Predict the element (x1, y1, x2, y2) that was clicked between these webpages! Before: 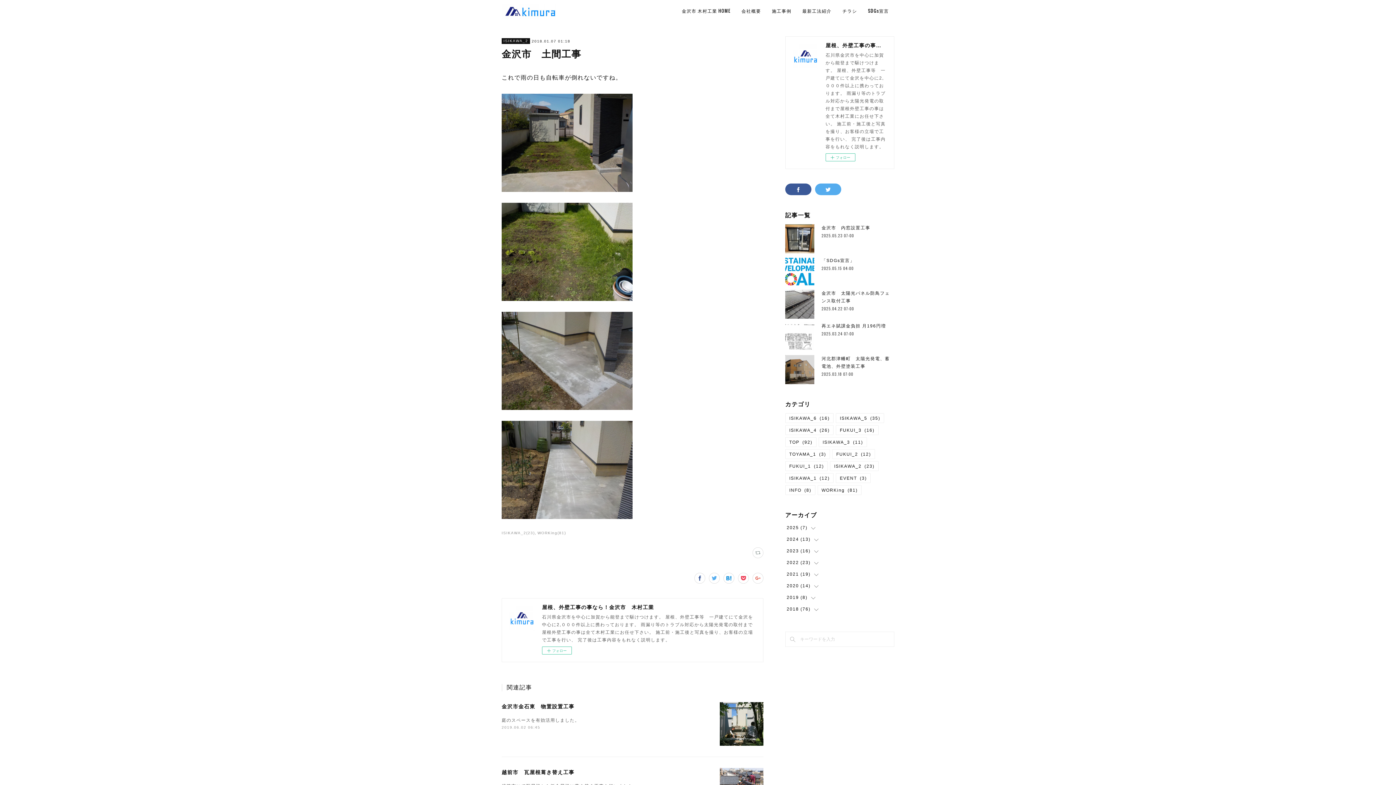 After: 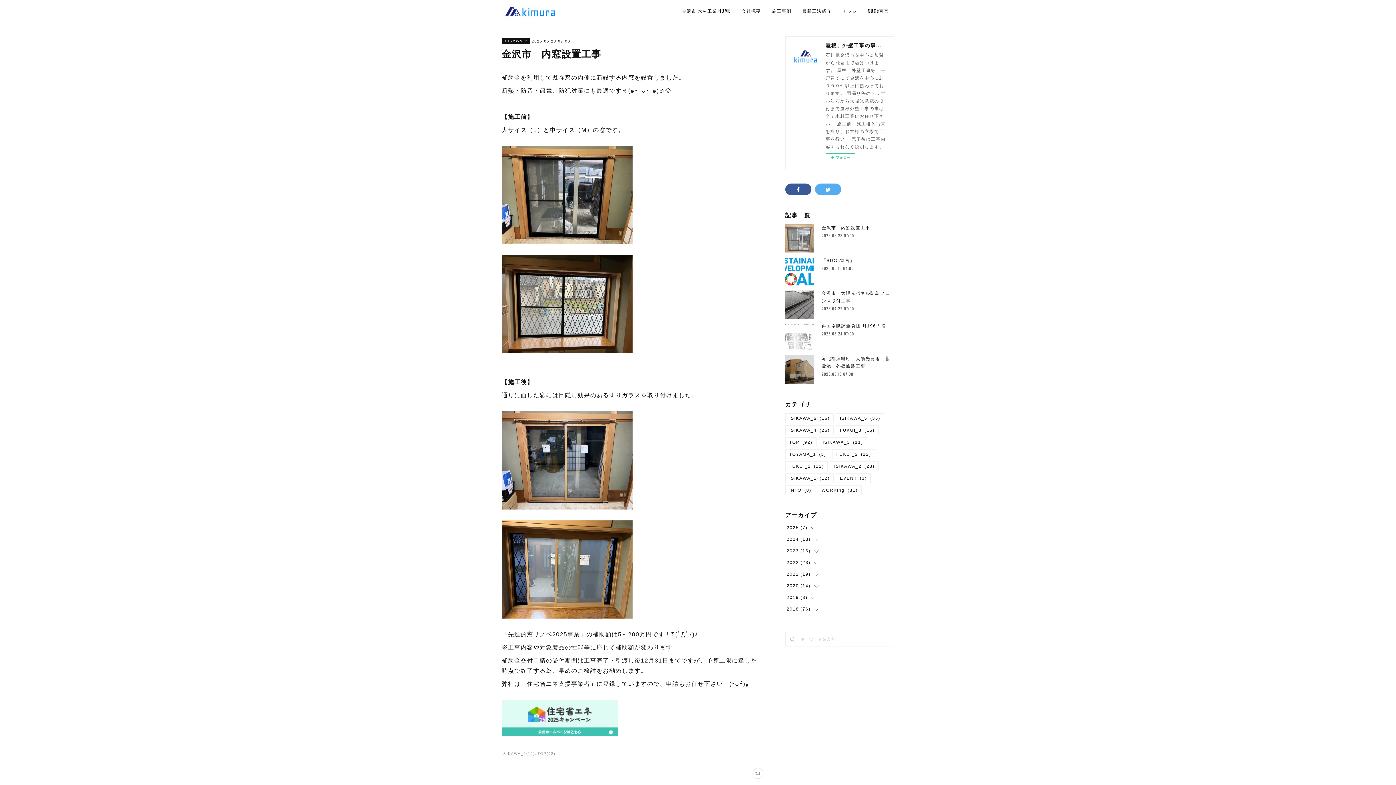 Action: bbox: (785, 224, 814, 253)